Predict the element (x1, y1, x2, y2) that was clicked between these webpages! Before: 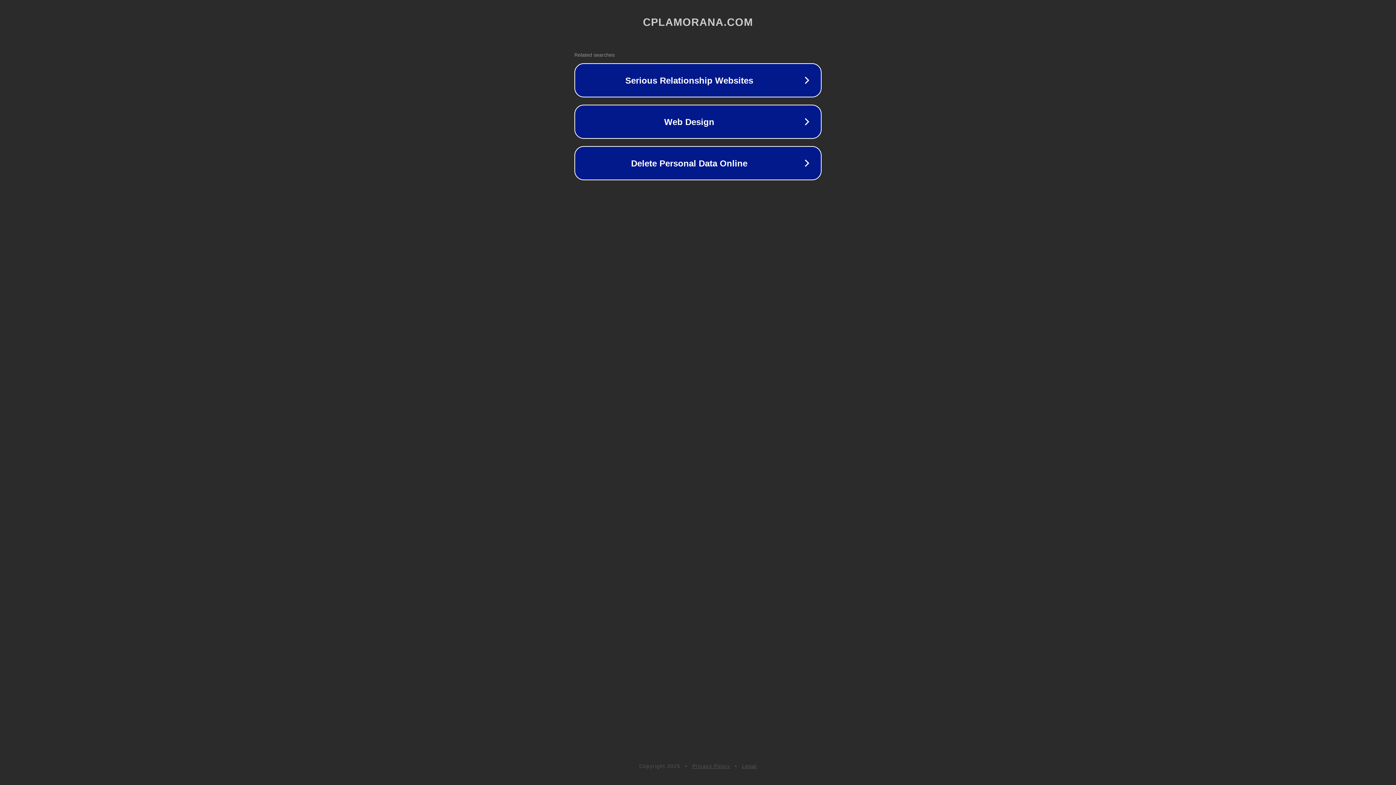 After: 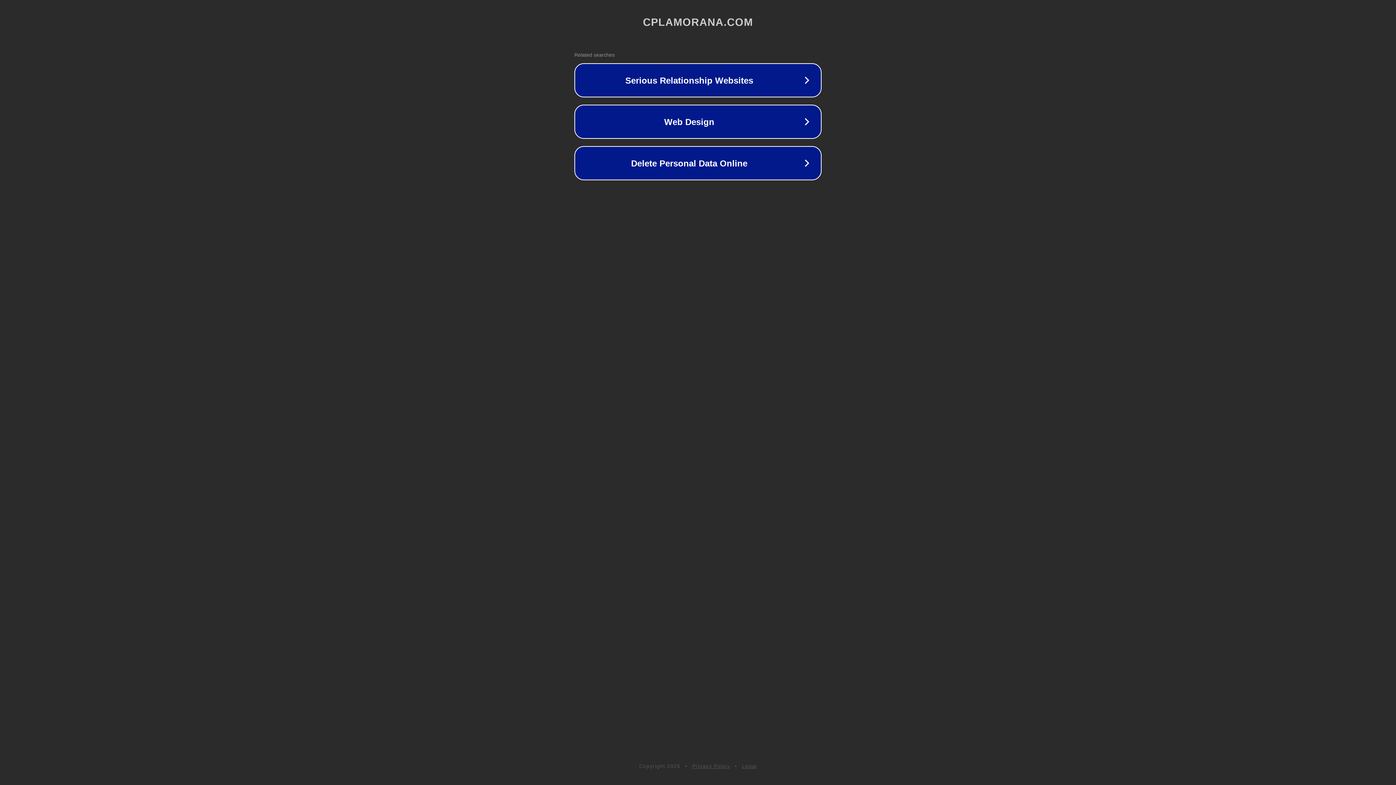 Action: label: Legal bbox: (742, 763, 757, 769)